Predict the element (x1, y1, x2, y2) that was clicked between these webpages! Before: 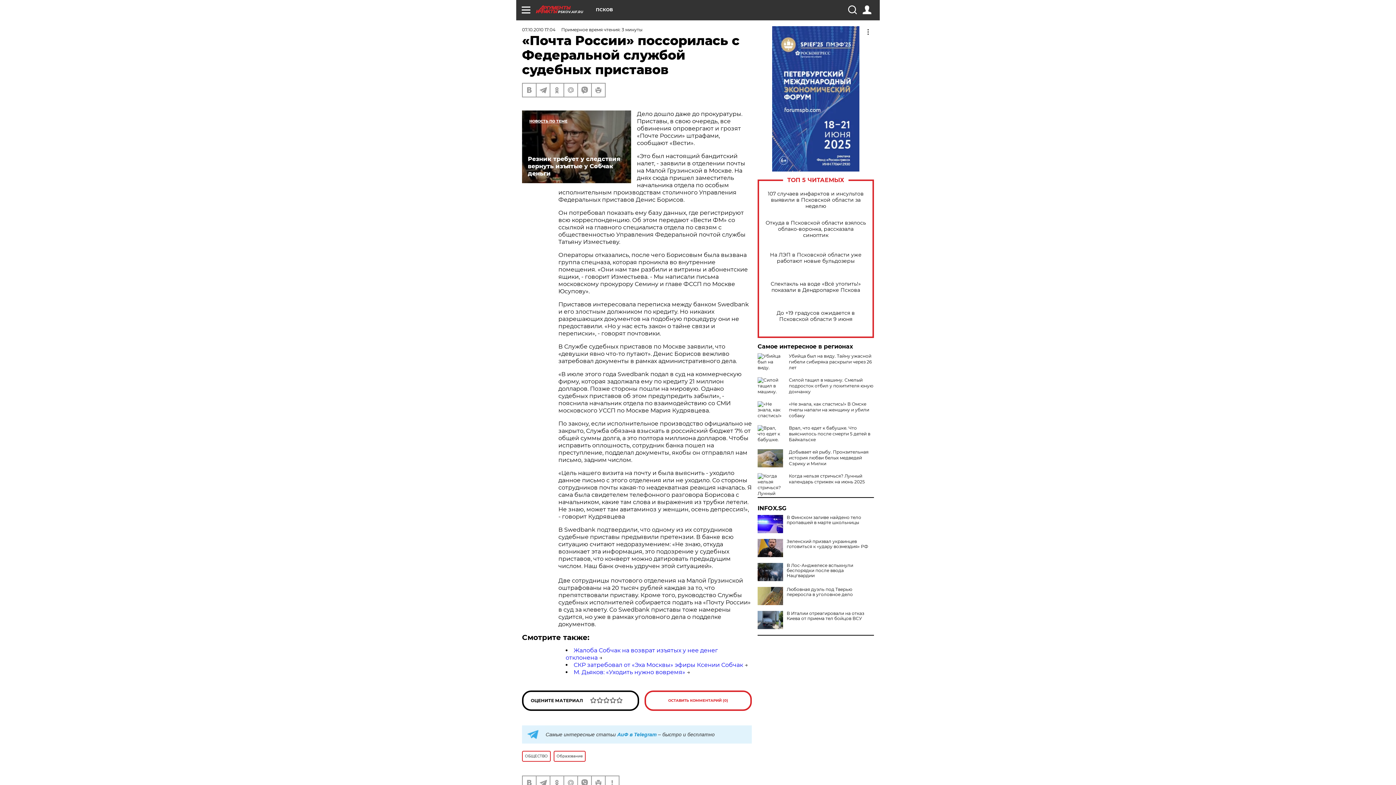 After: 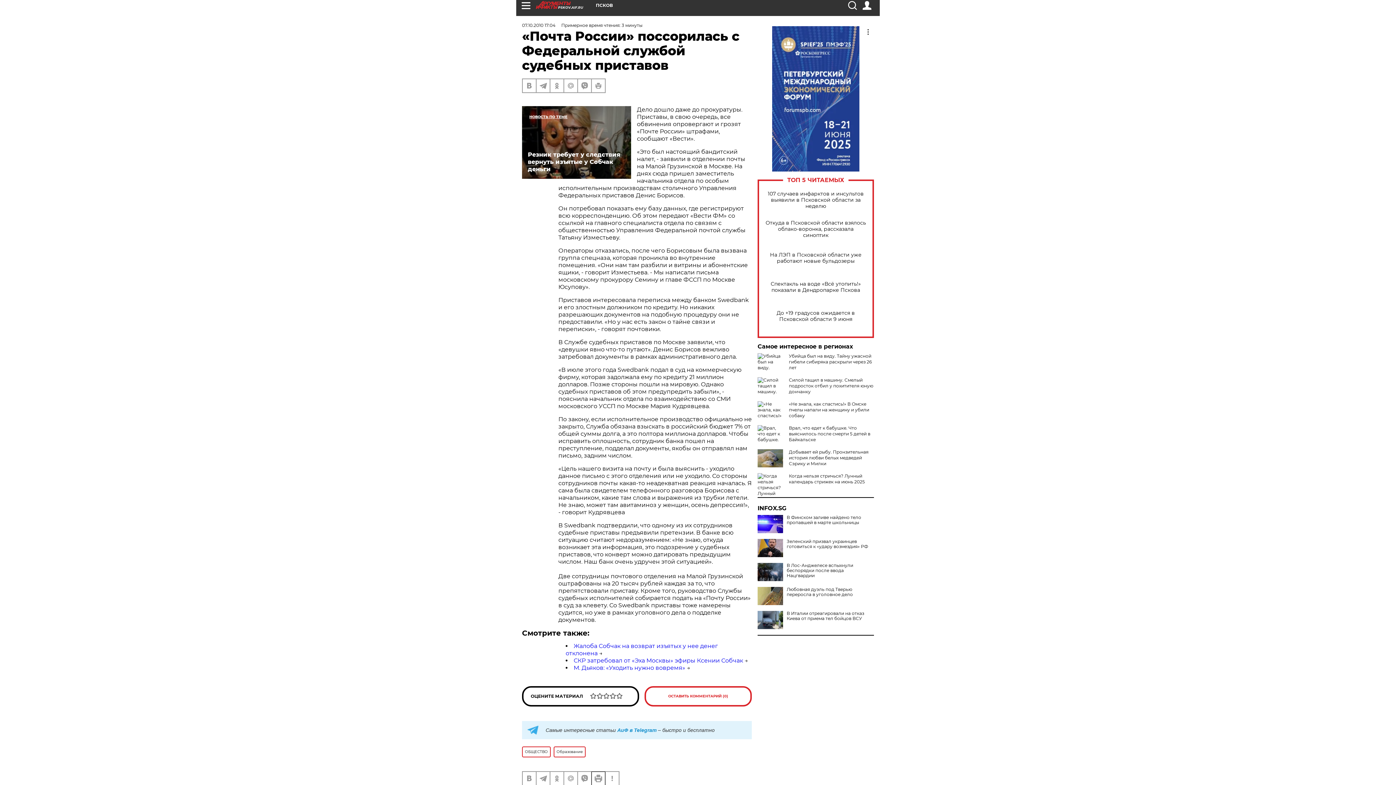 Action: bbox: (592, 776, 605, 789)